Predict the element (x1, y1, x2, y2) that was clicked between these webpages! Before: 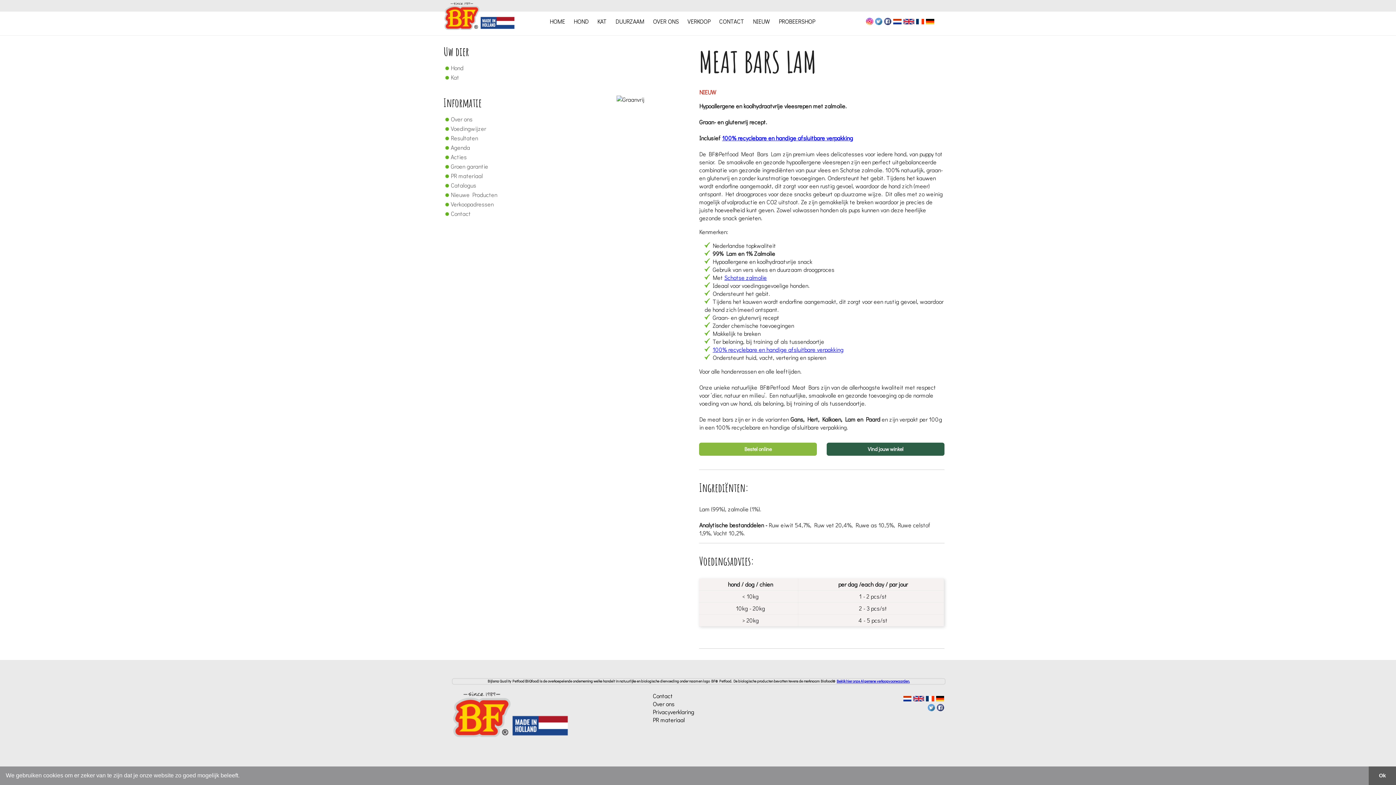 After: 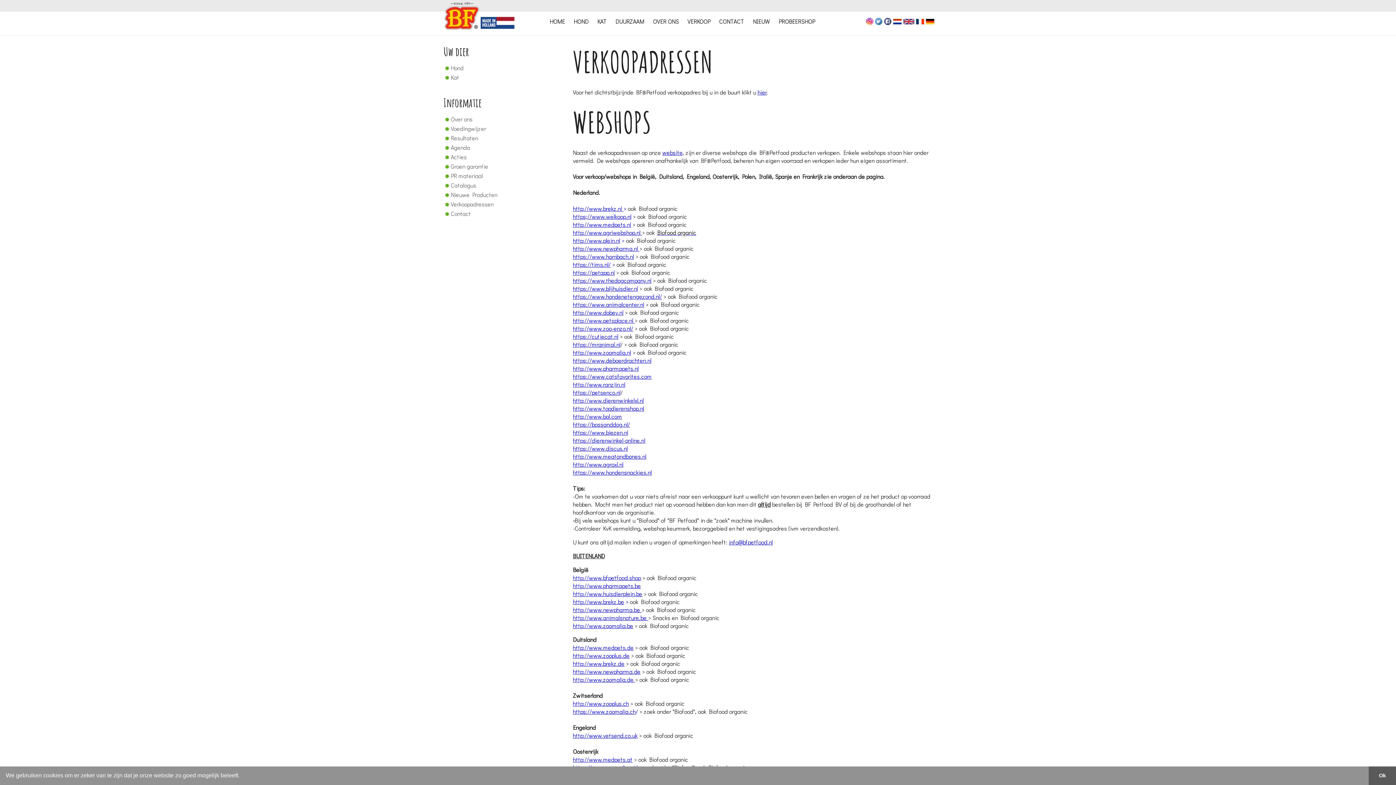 Action: bbox: (699, 442, 817, 456) label: Bestel online